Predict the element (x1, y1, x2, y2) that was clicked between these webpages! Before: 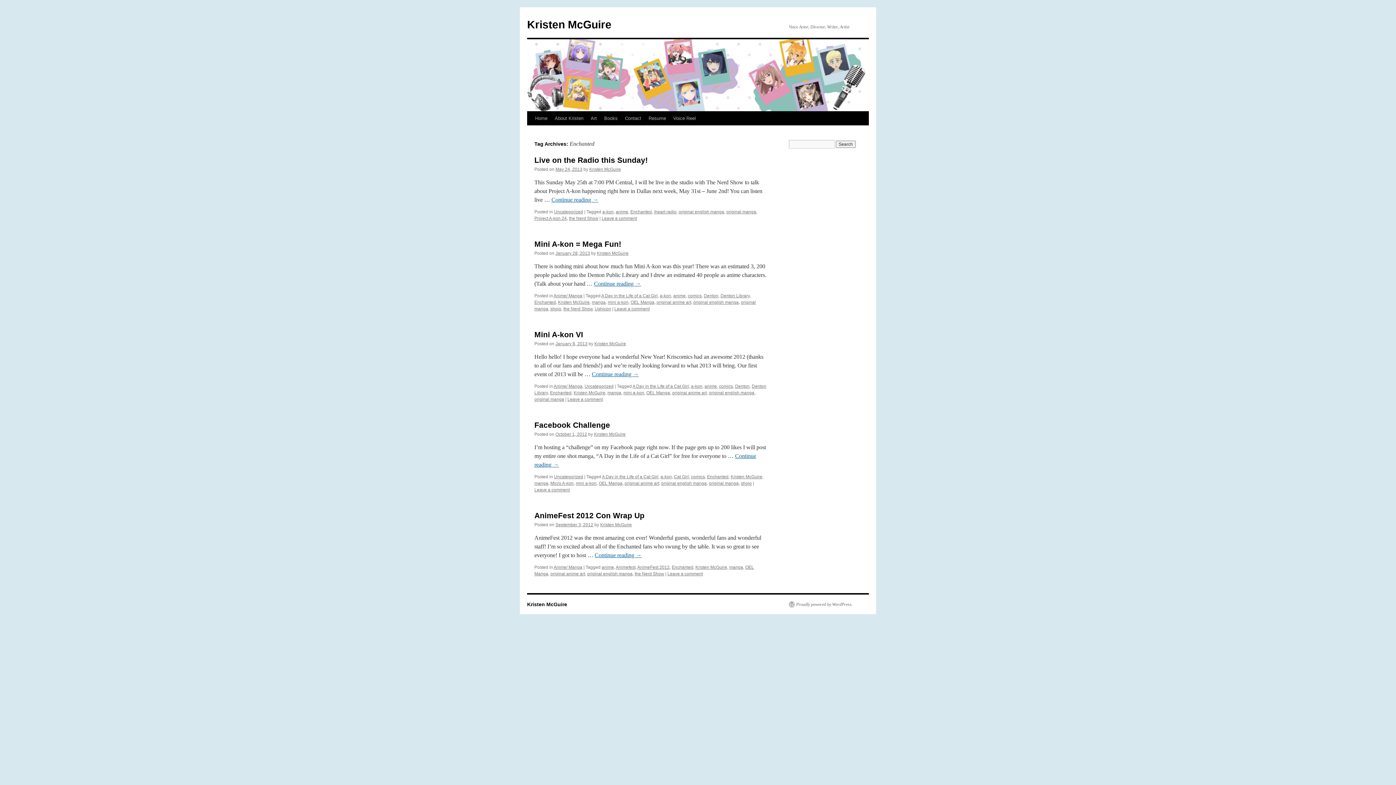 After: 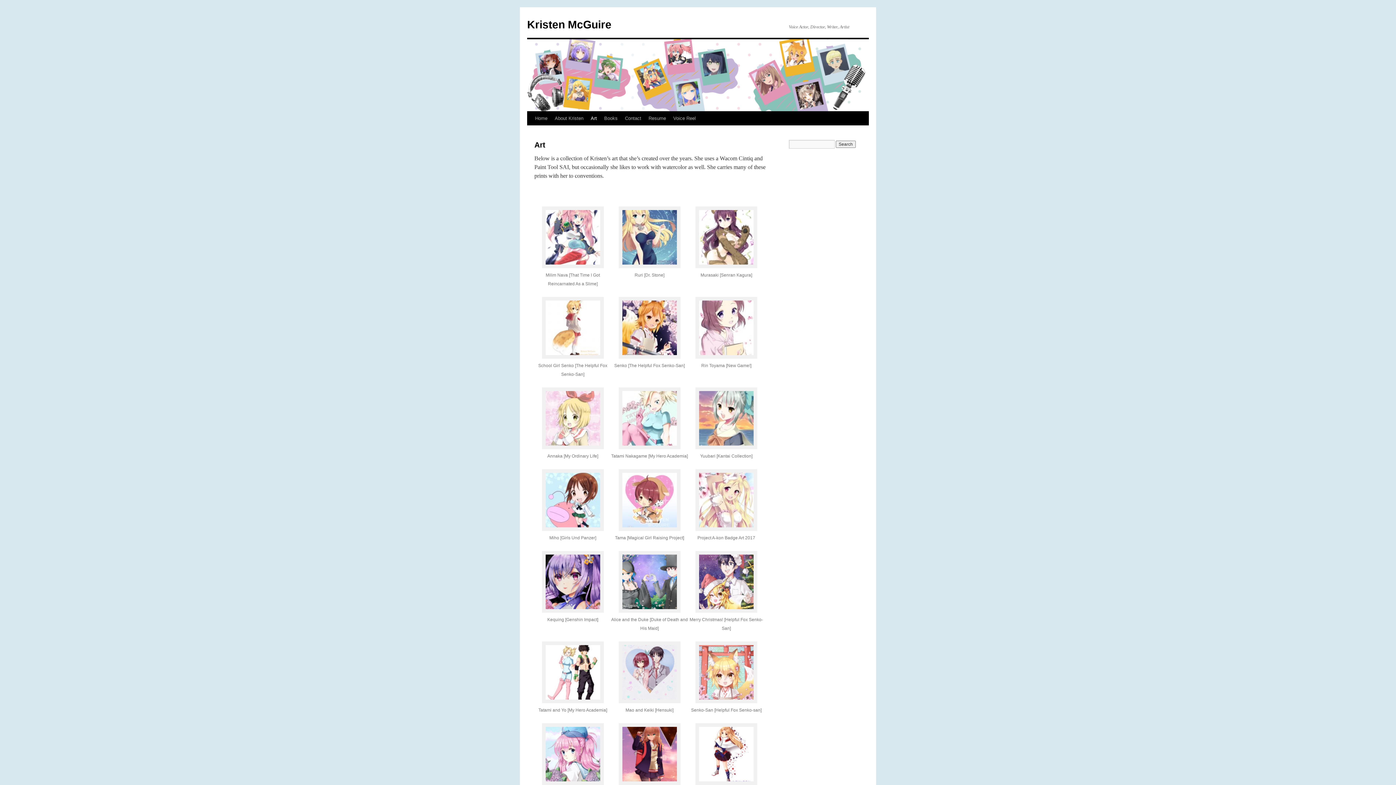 Action: label: Art bbox: (587, 111, 600, 125)